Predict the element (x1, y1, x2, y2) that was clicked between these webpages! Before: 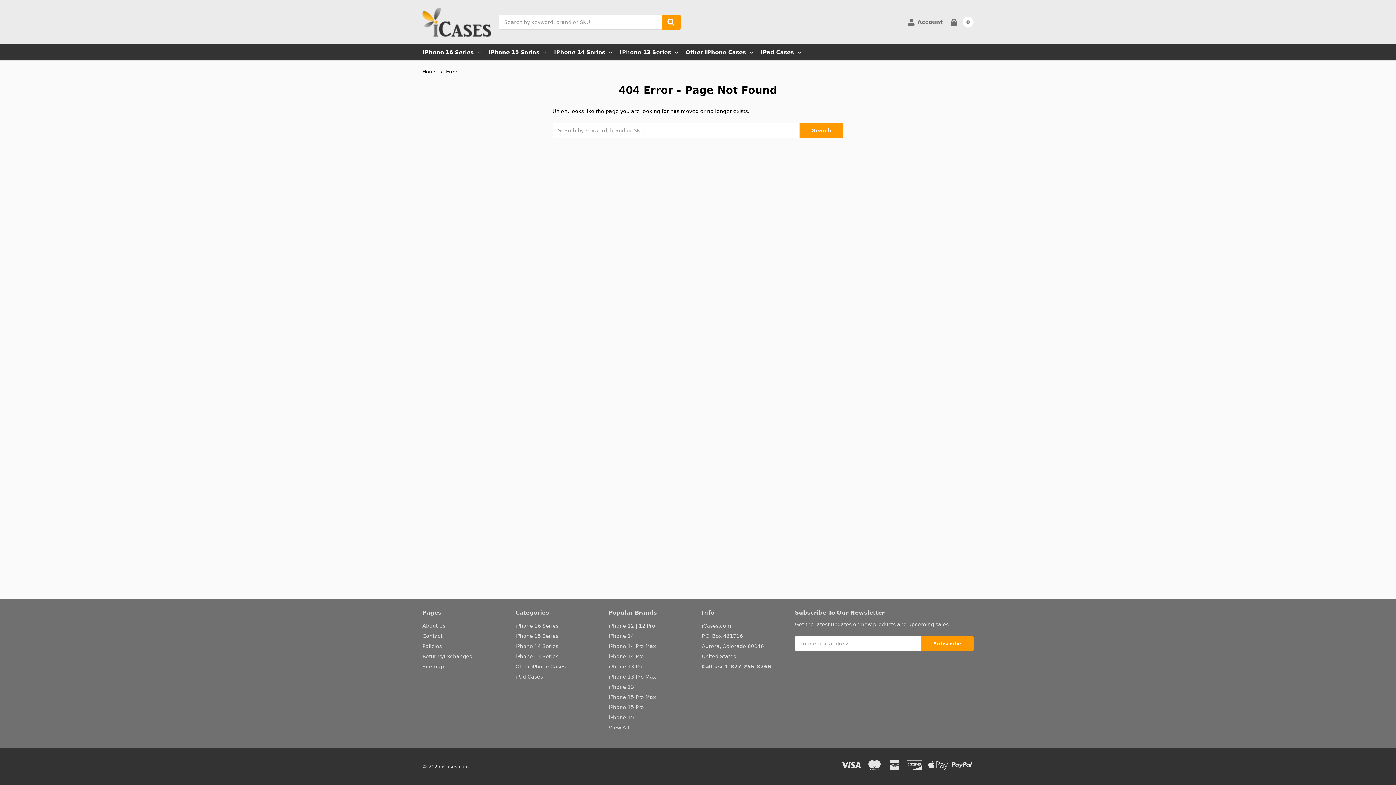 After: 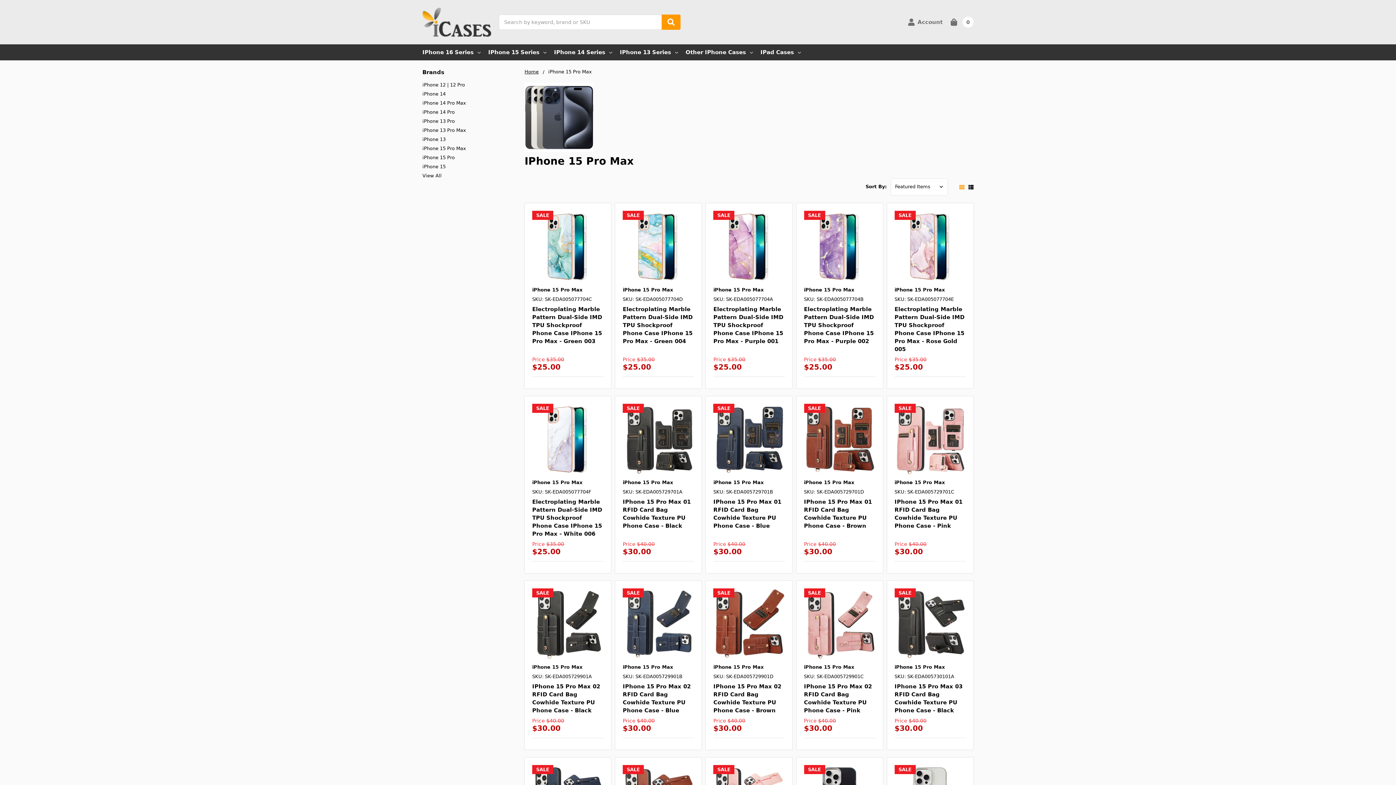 Action: label: iPhone 15 Pro Max bbox: (608, 694, 656, 700)